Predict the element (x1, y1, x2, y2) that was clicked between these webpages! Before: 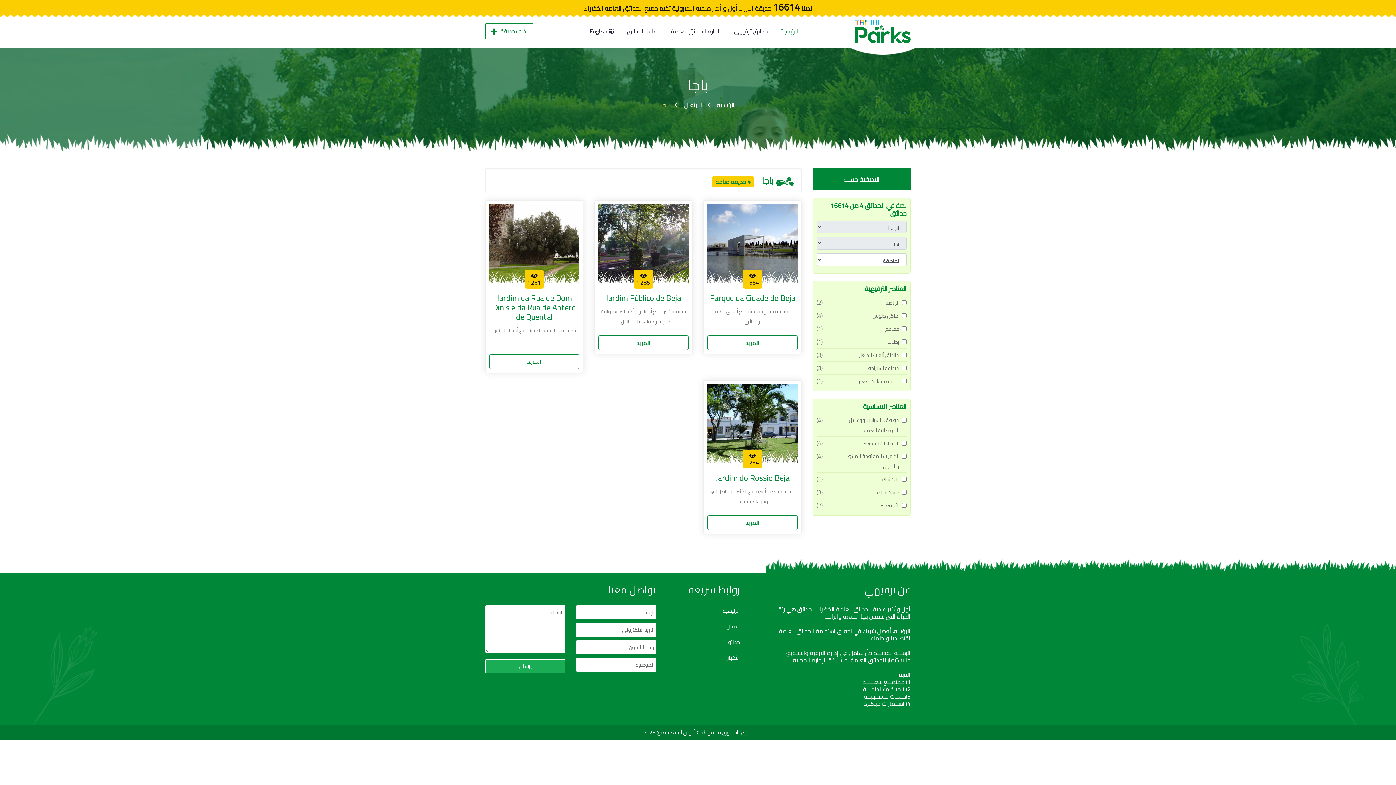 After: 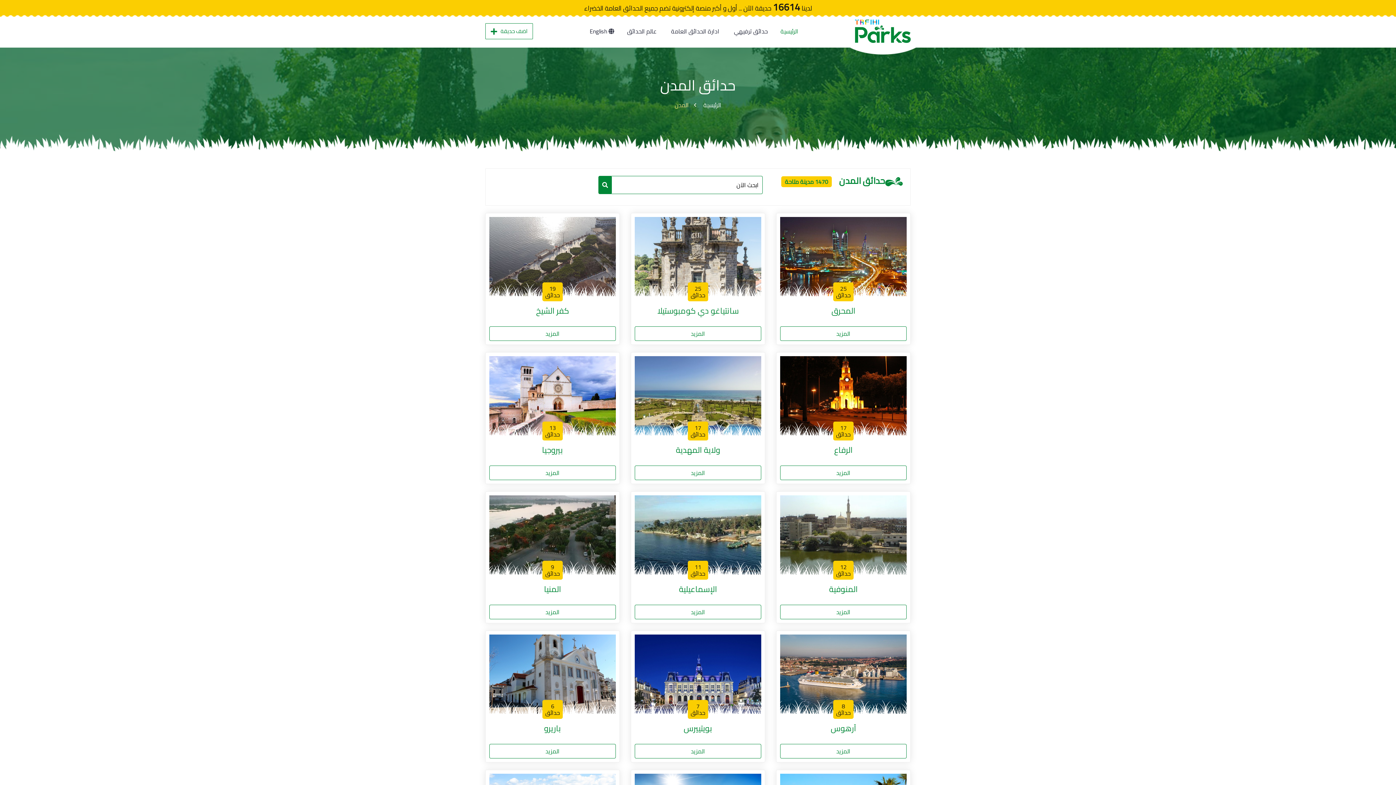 Action: label: المدن bbox: (726, 623, 740, 630)